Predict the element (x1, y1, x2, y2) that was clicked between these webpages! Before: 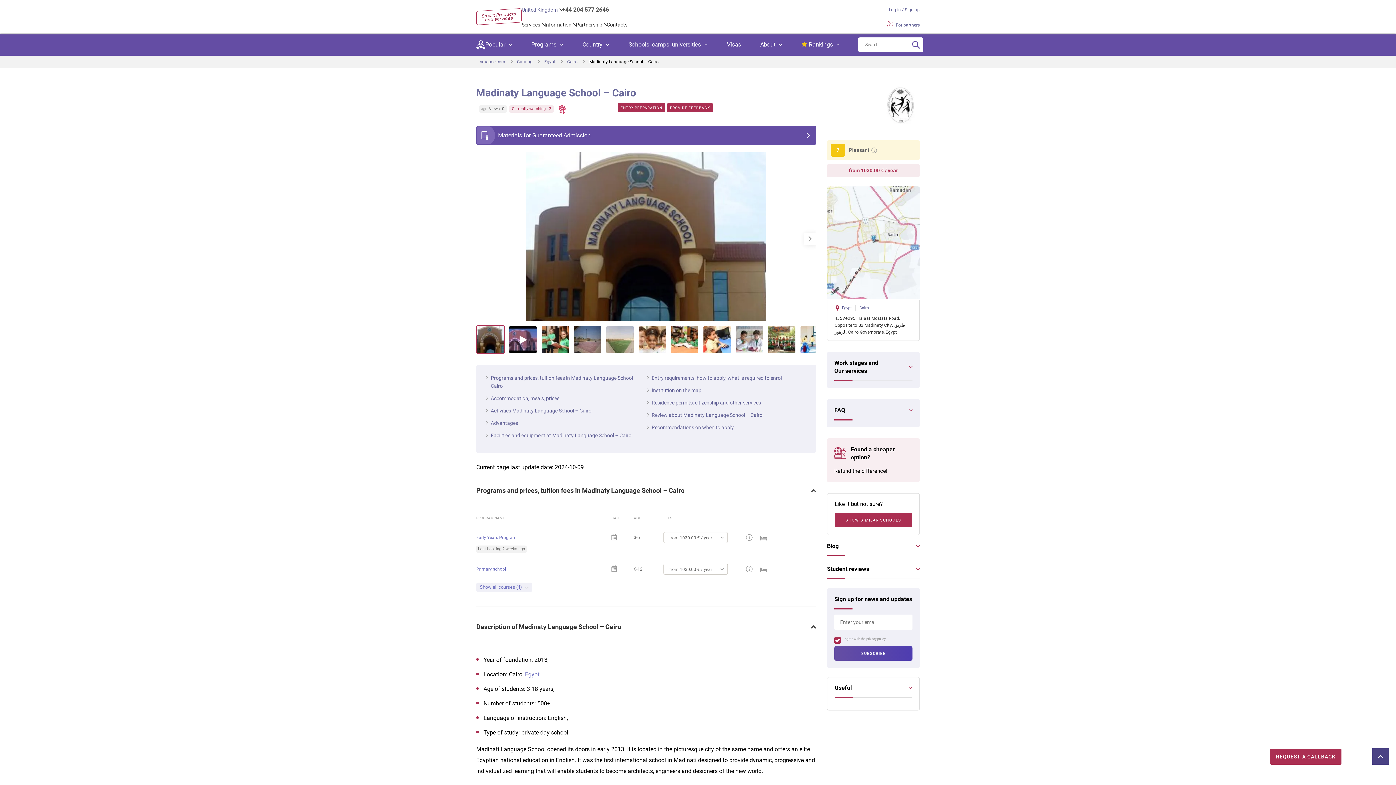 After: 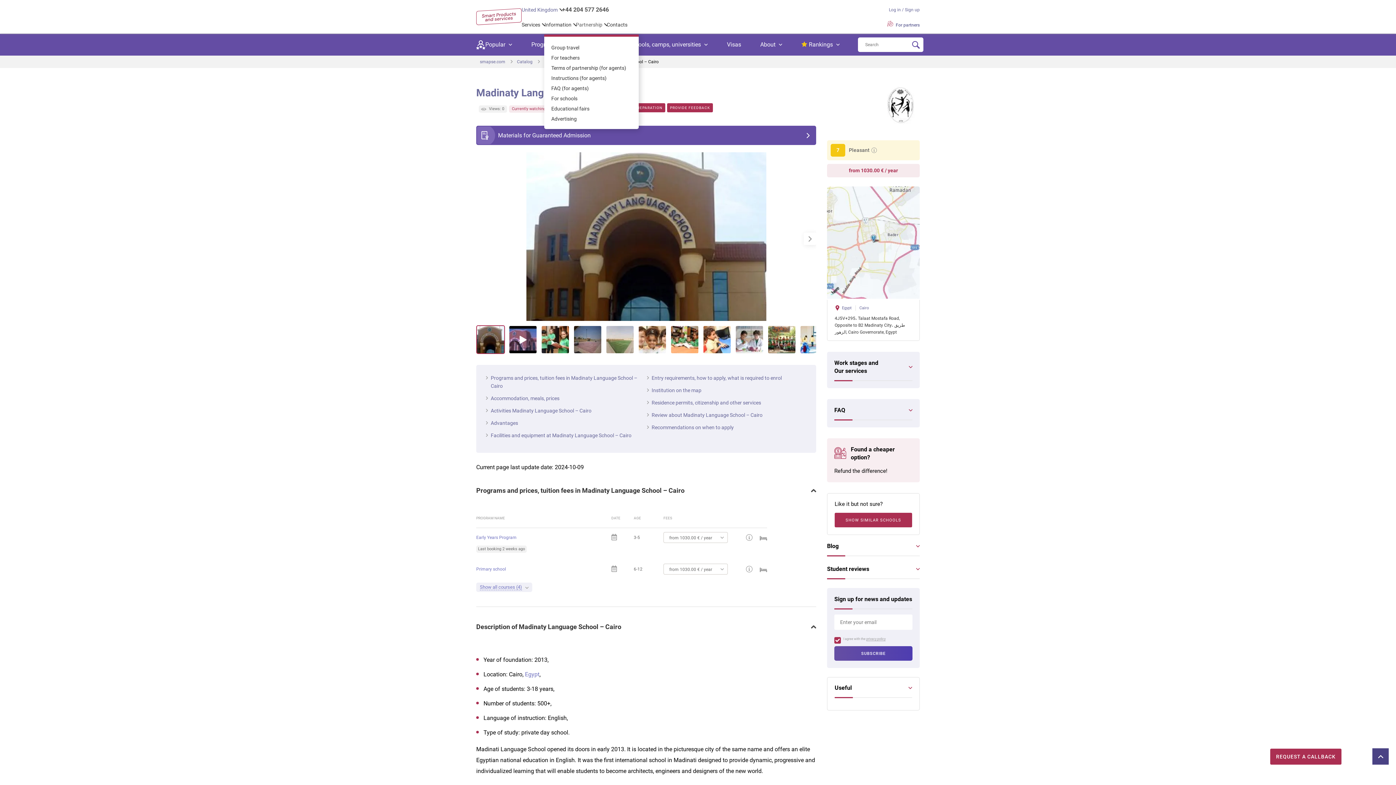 Action: label: Partnership bbox: (576, 21, 602, 27)